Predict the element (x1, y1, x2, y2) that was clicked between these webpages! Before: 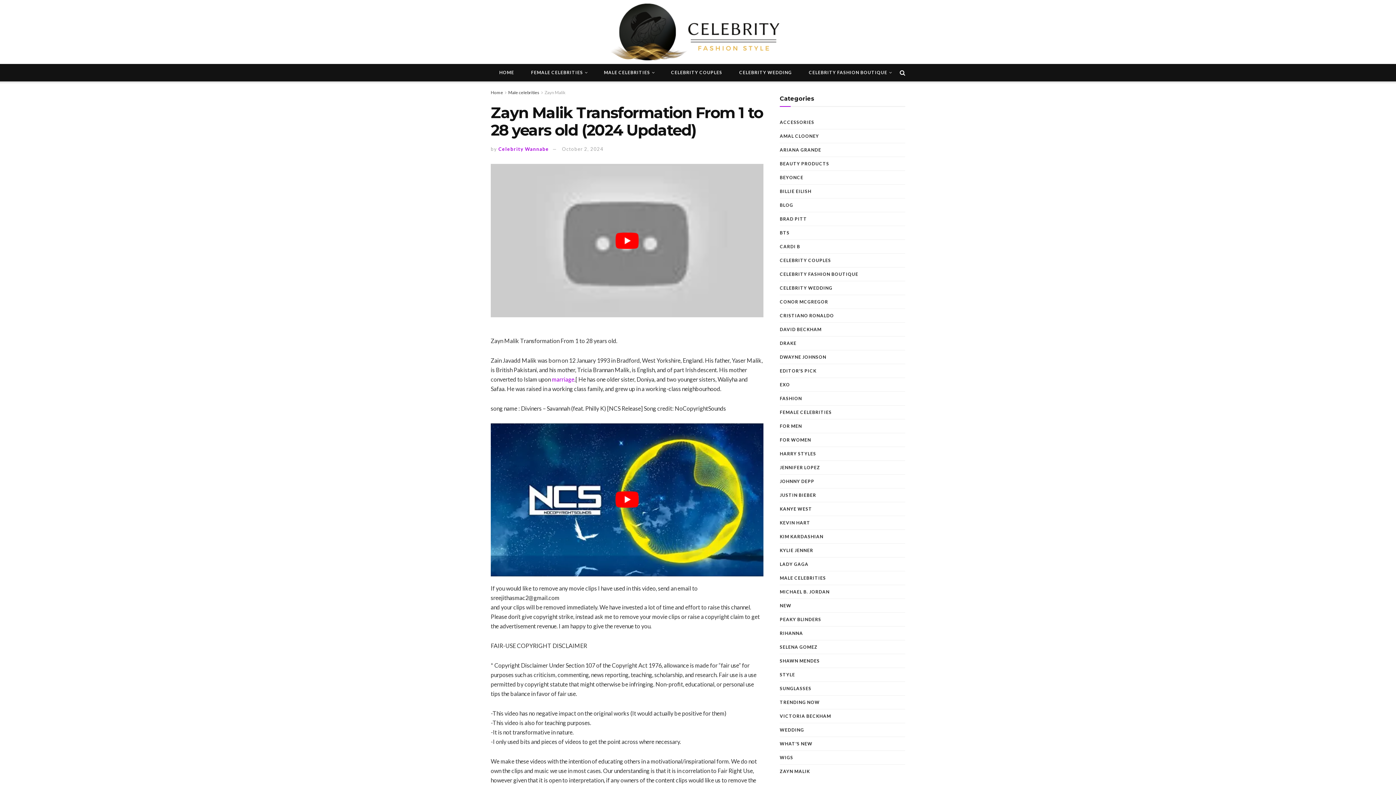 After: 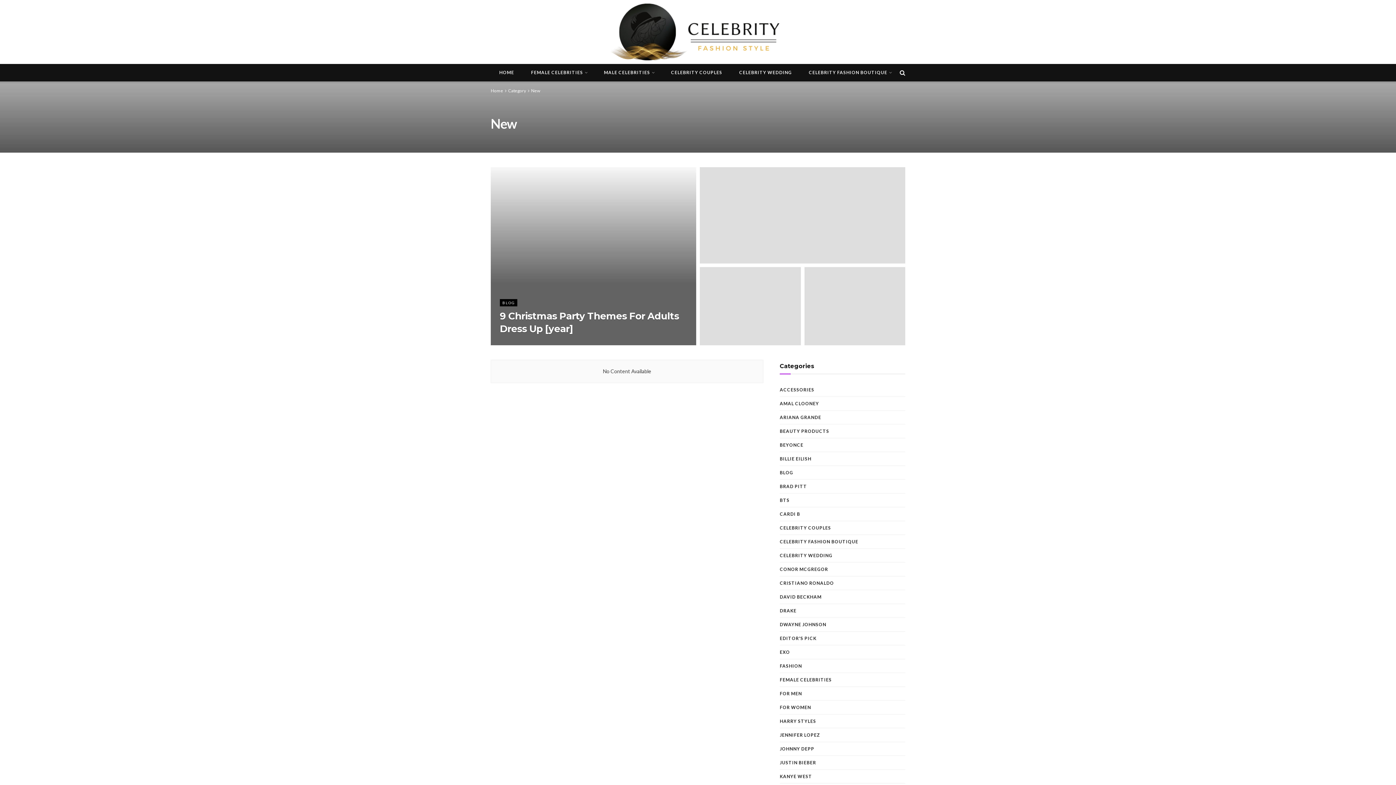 Action: label: NEW bbox: (780, 601, 791, 610)